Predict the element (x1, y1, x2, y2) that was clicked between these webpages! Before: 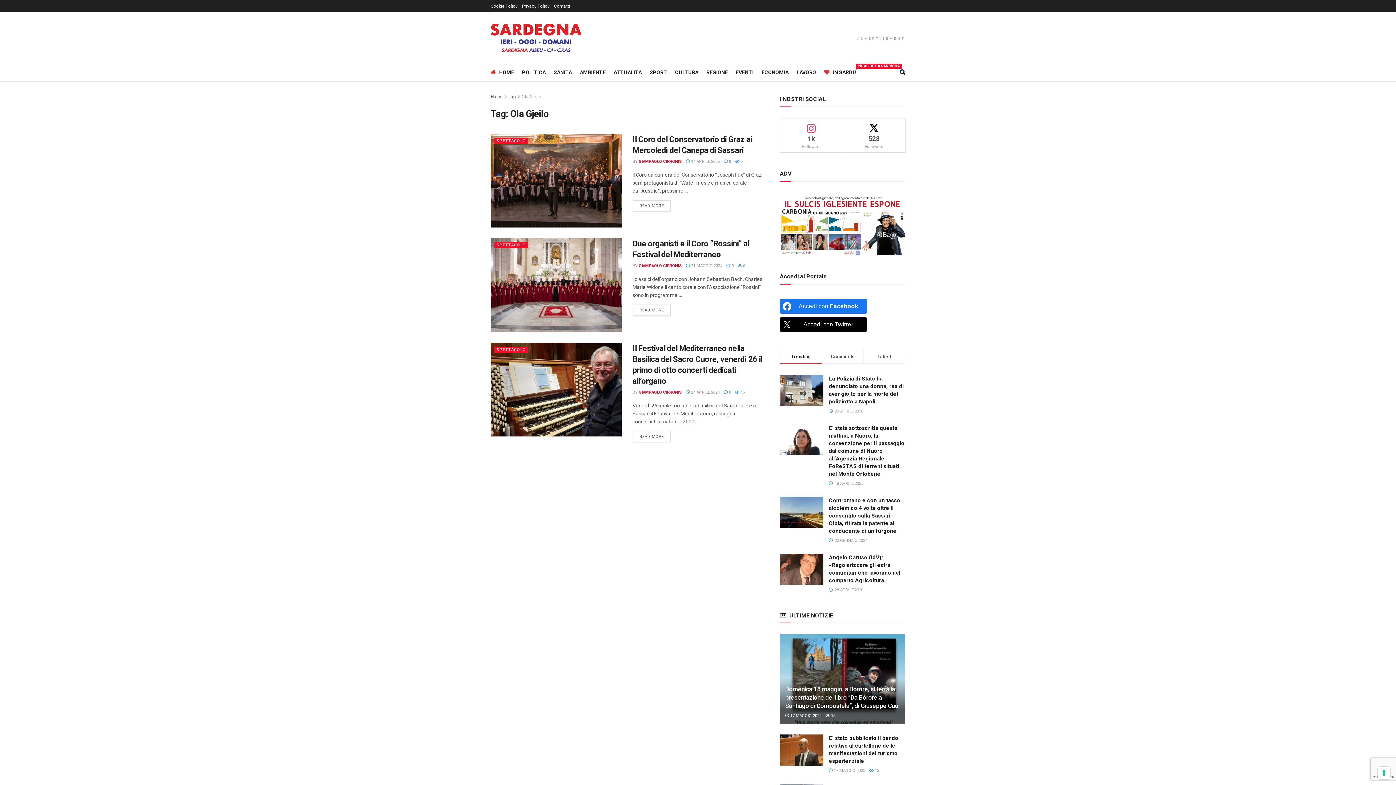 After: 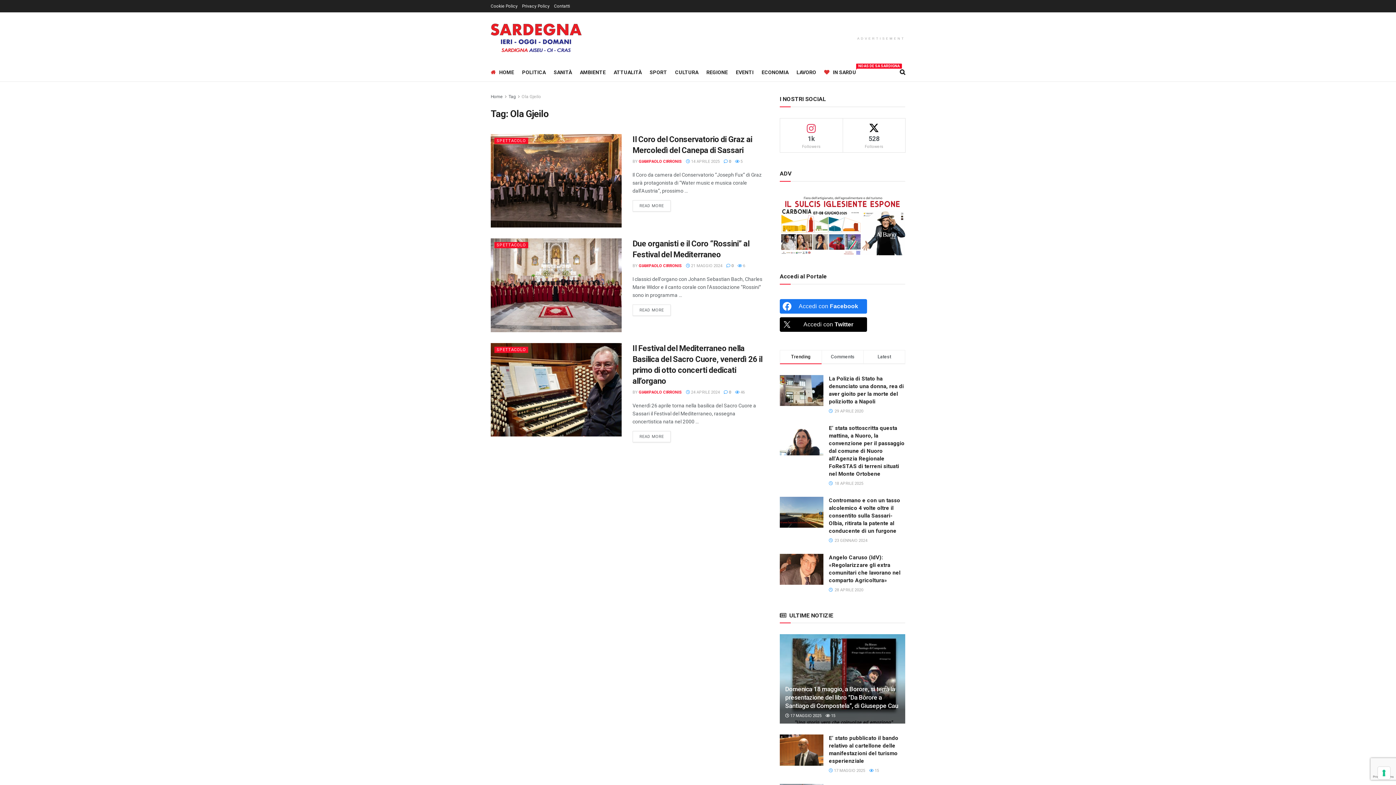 Action: bbox: (780, 299, 867, 313) label: Accedi con <b>Facebook</b>